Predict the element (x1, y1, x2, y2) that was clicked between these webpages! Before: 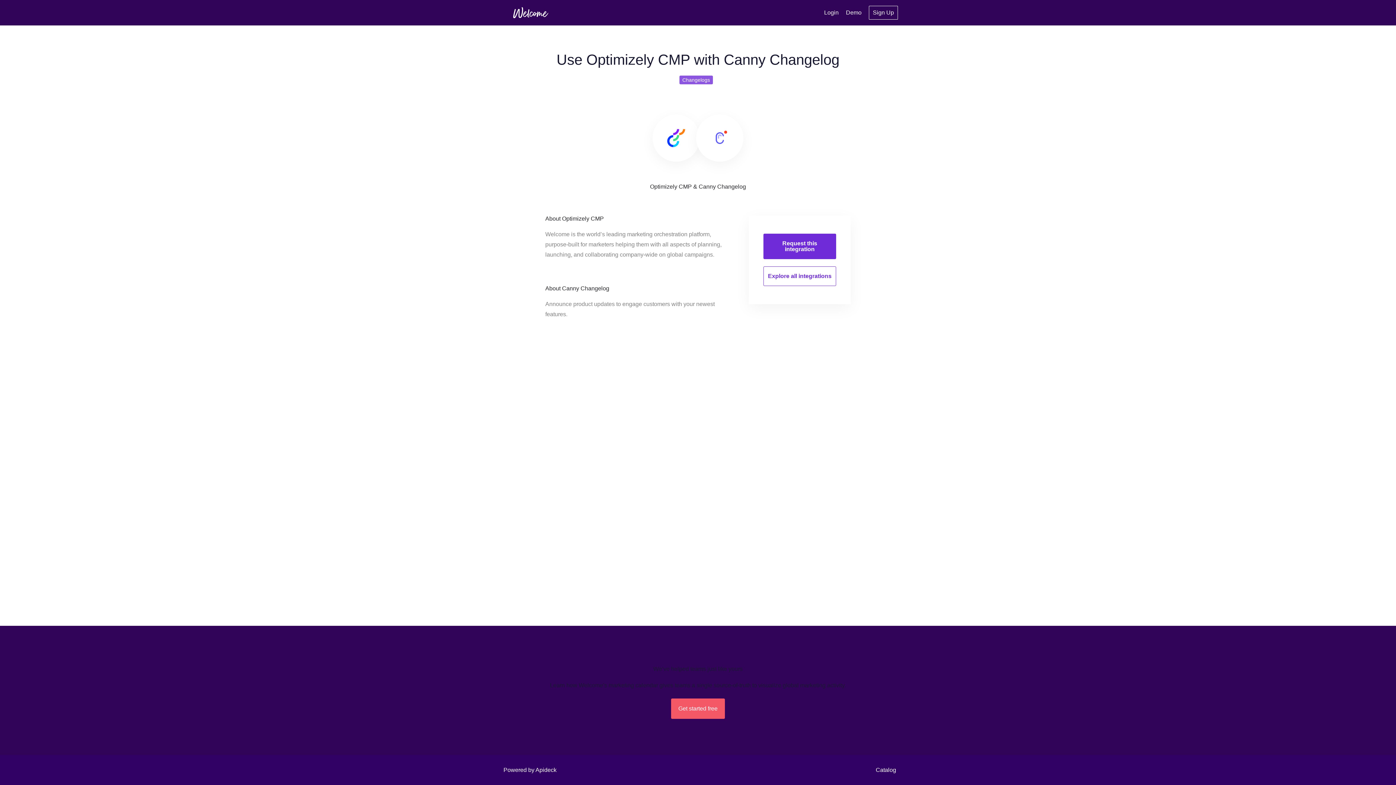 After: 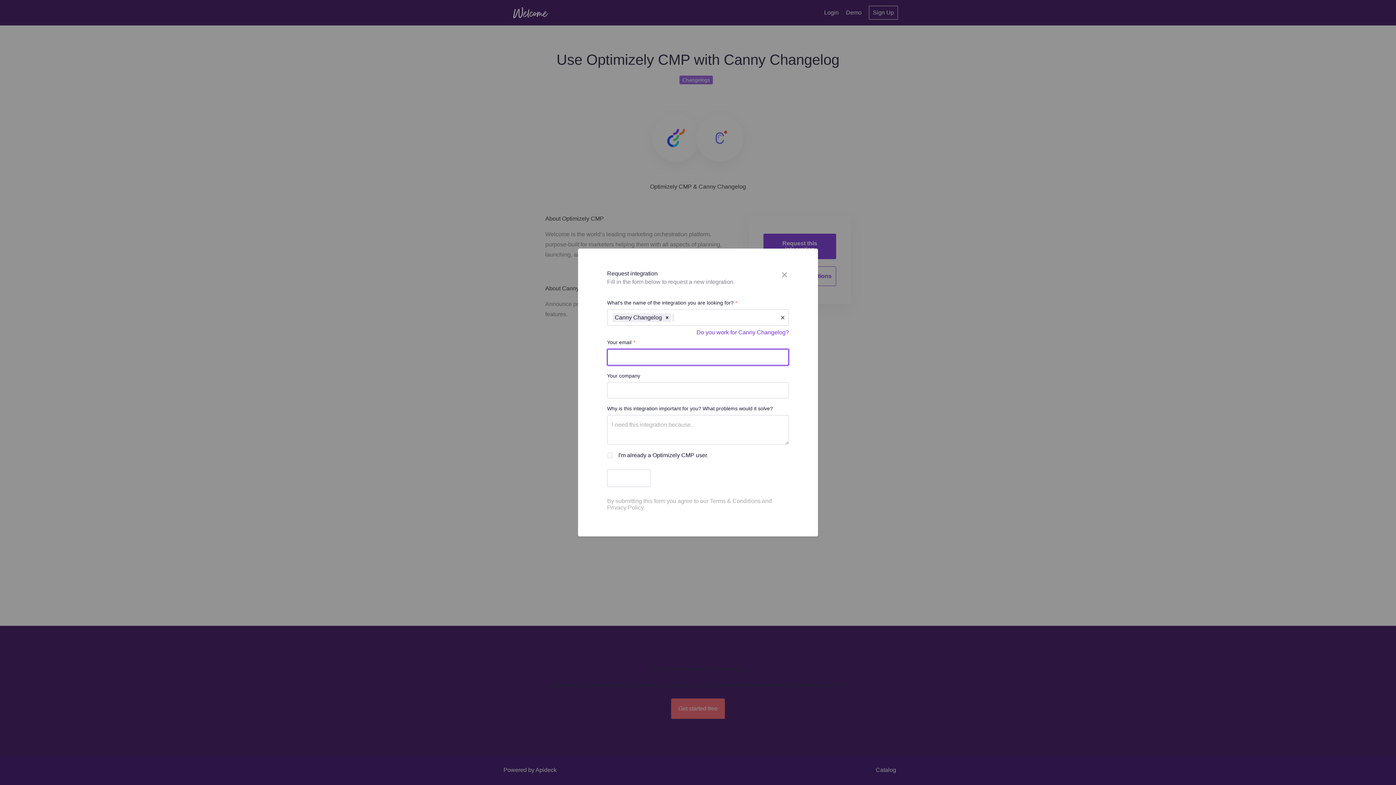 Action: bbox: (763, 233, 836, 259) label: Request this integration